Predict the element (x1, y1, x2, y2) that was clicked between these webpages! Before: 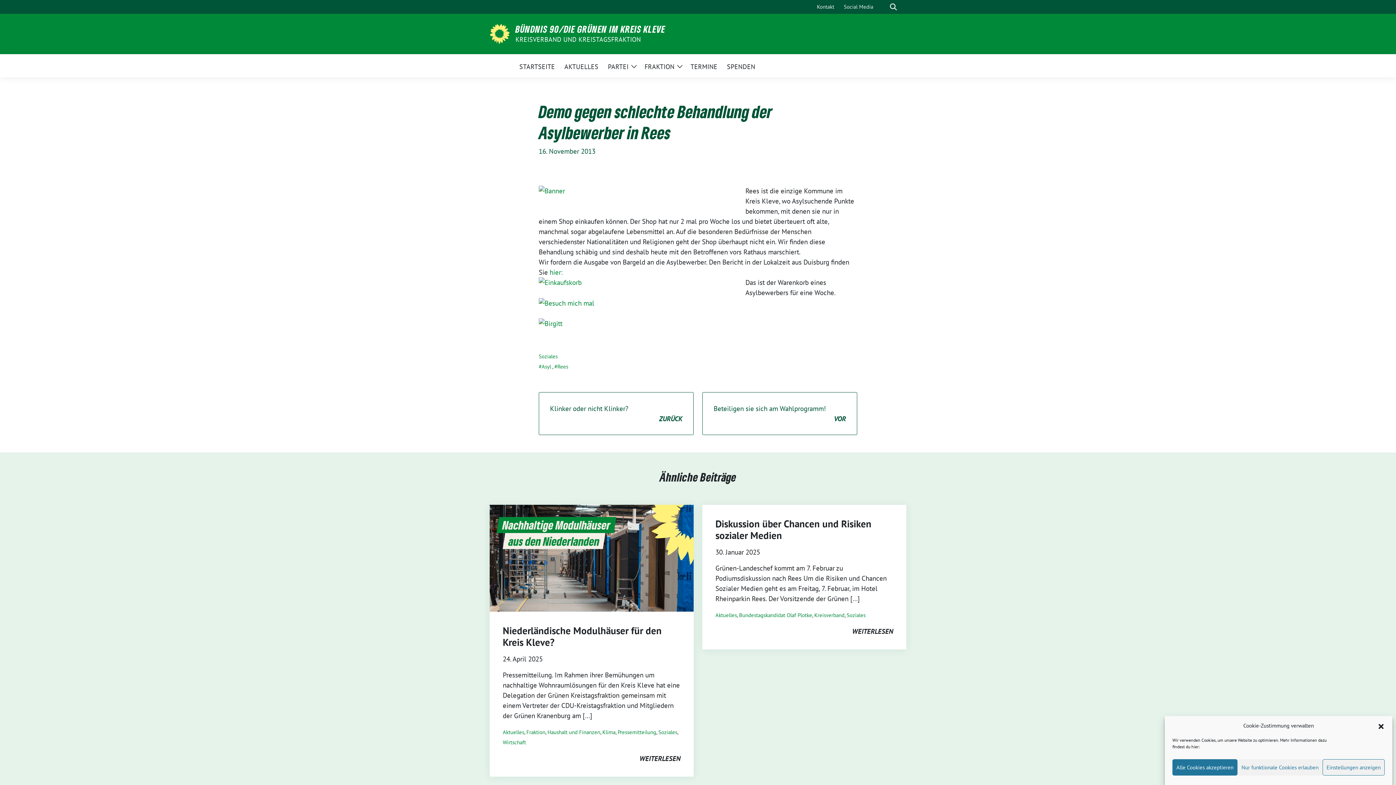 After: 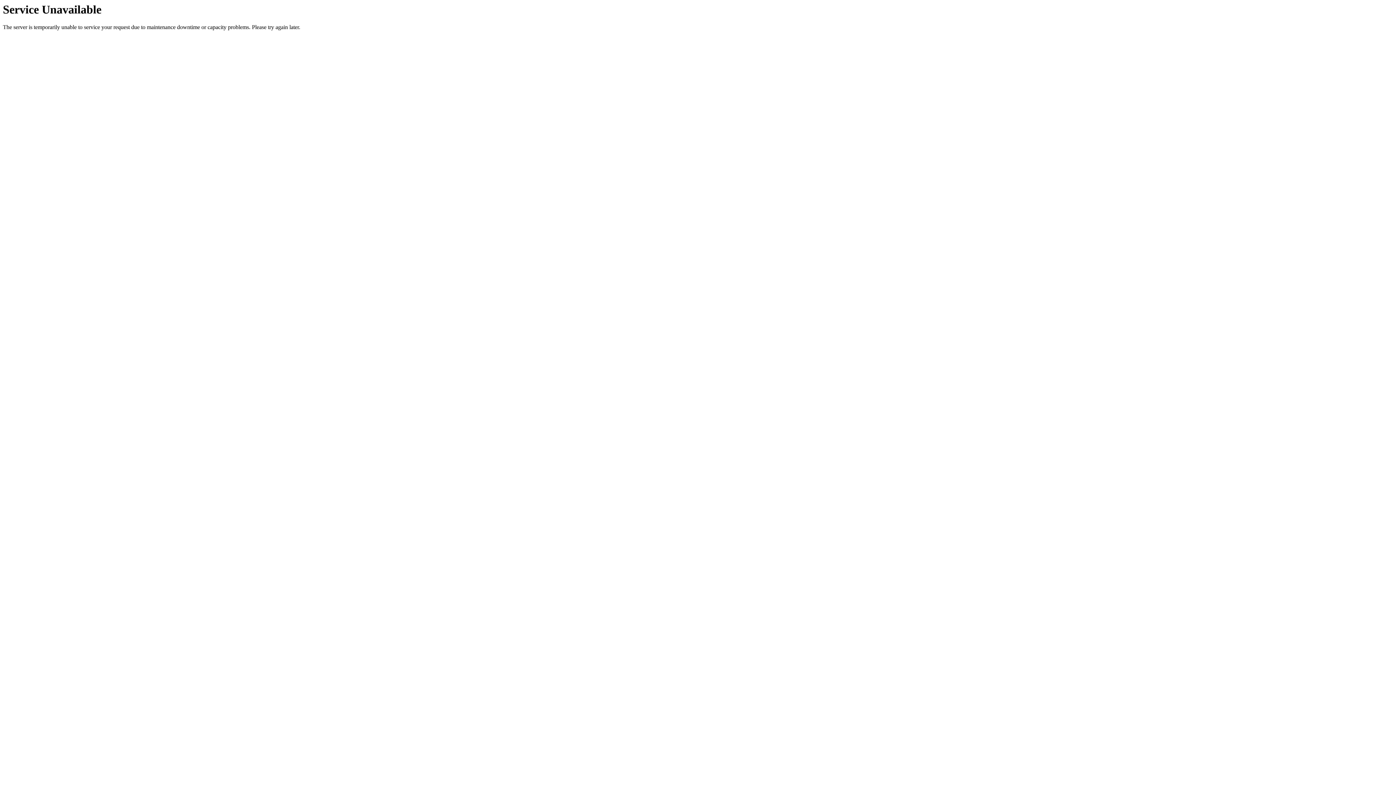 Action: label: TERMINE bbox: (690, 57, 717, 74)